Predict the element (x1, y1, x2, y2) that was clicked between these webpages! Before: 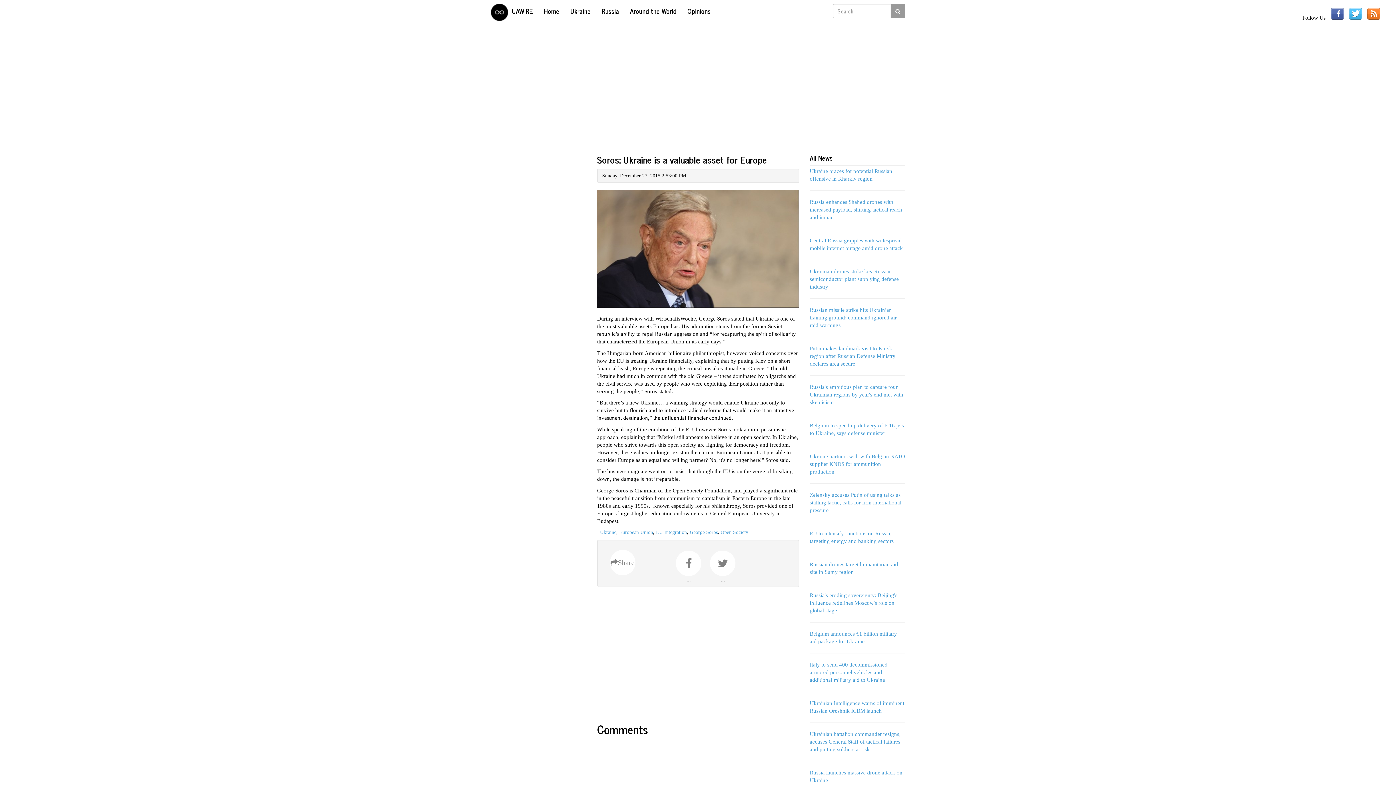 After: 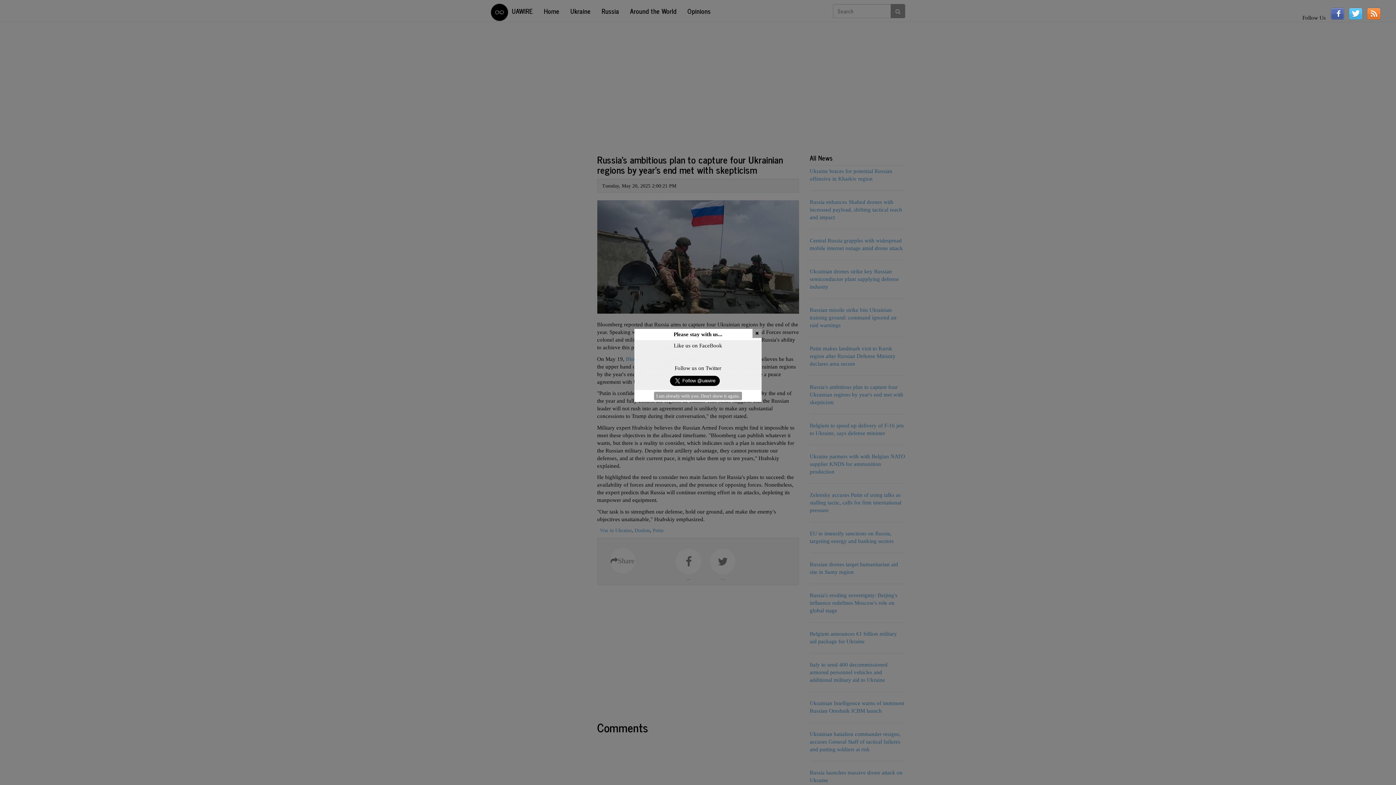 Action: bbox: (810, 384, 903, 405) label: Russia's ambitious plan to capture four Ukrainian regions by year's end met with skepticism